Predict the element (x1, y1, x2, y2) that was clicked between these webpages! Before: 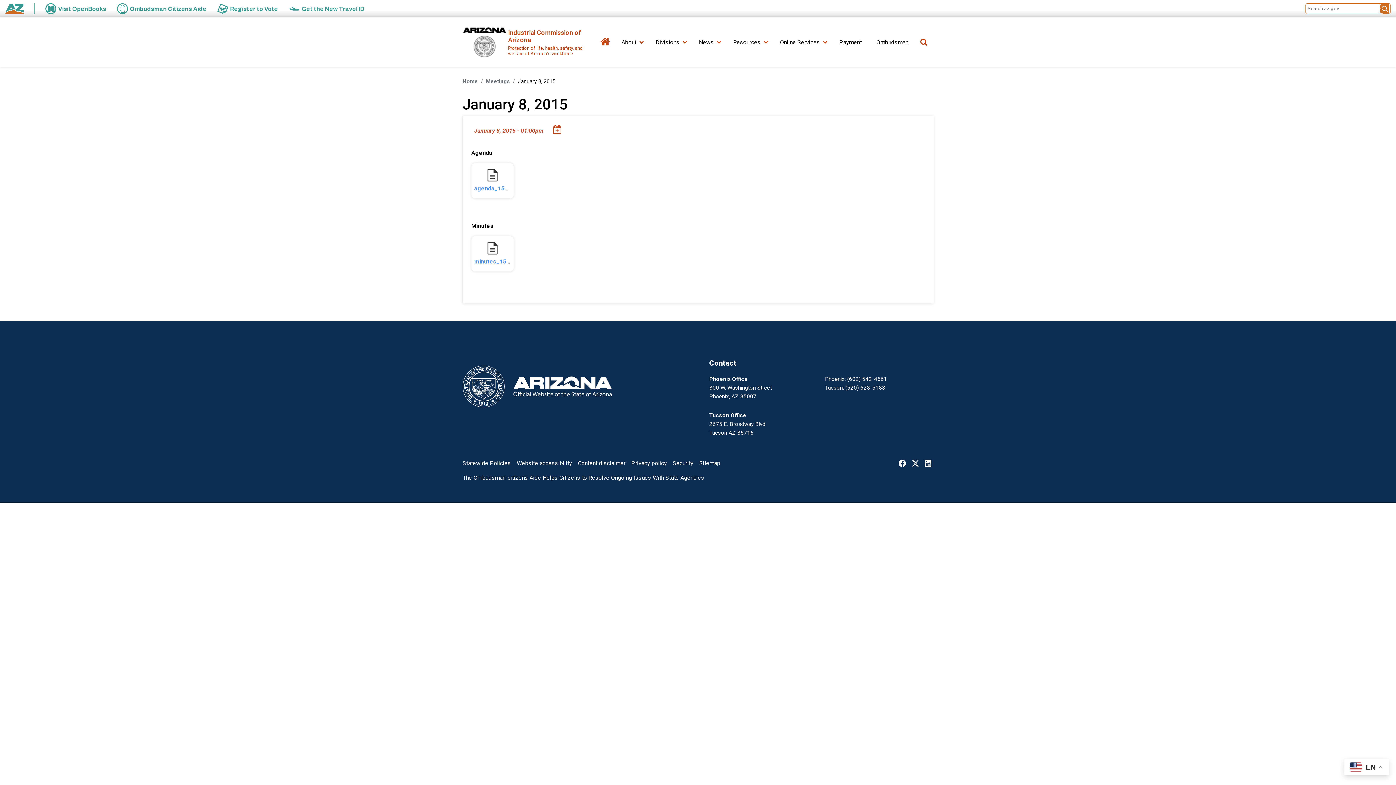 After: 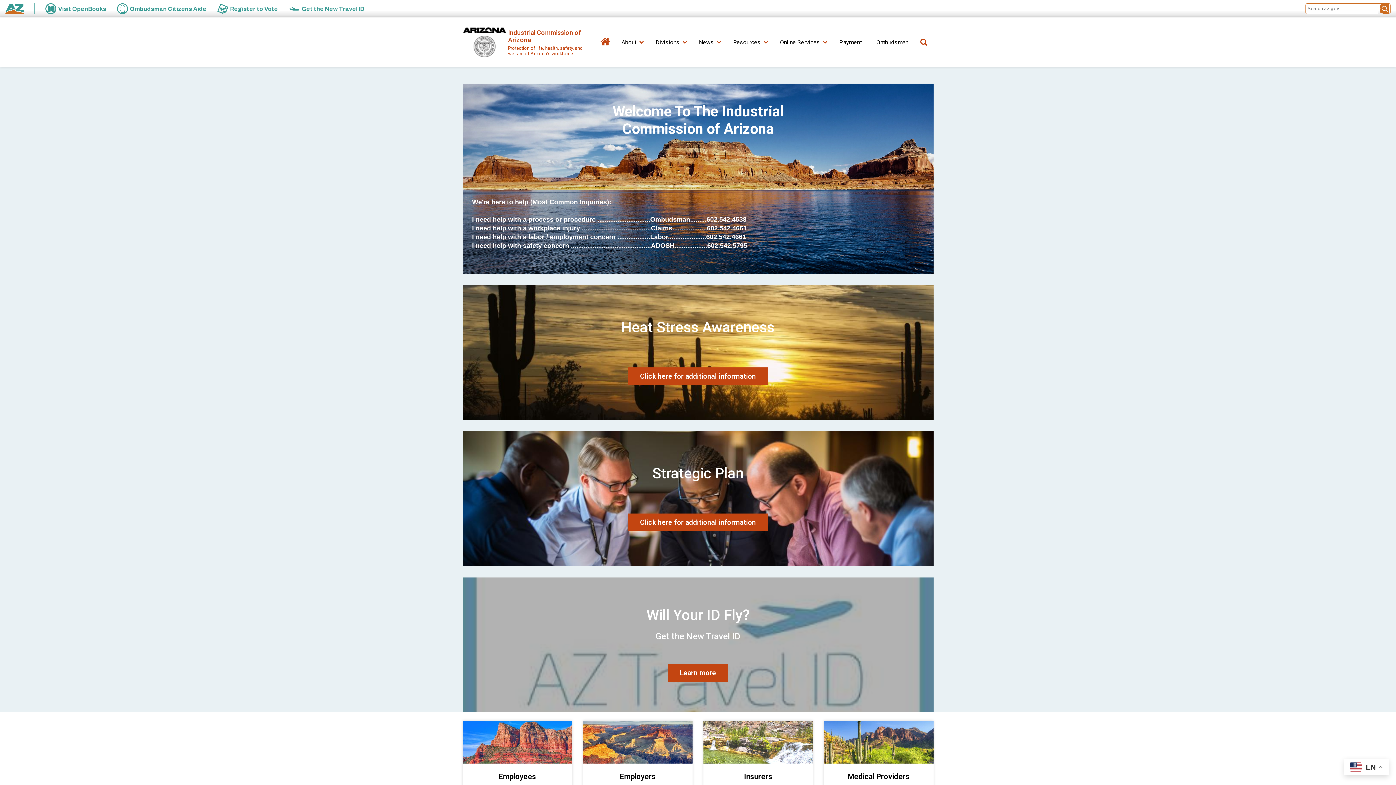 Action: bbox: (600, 34, 610, 66) label: Home